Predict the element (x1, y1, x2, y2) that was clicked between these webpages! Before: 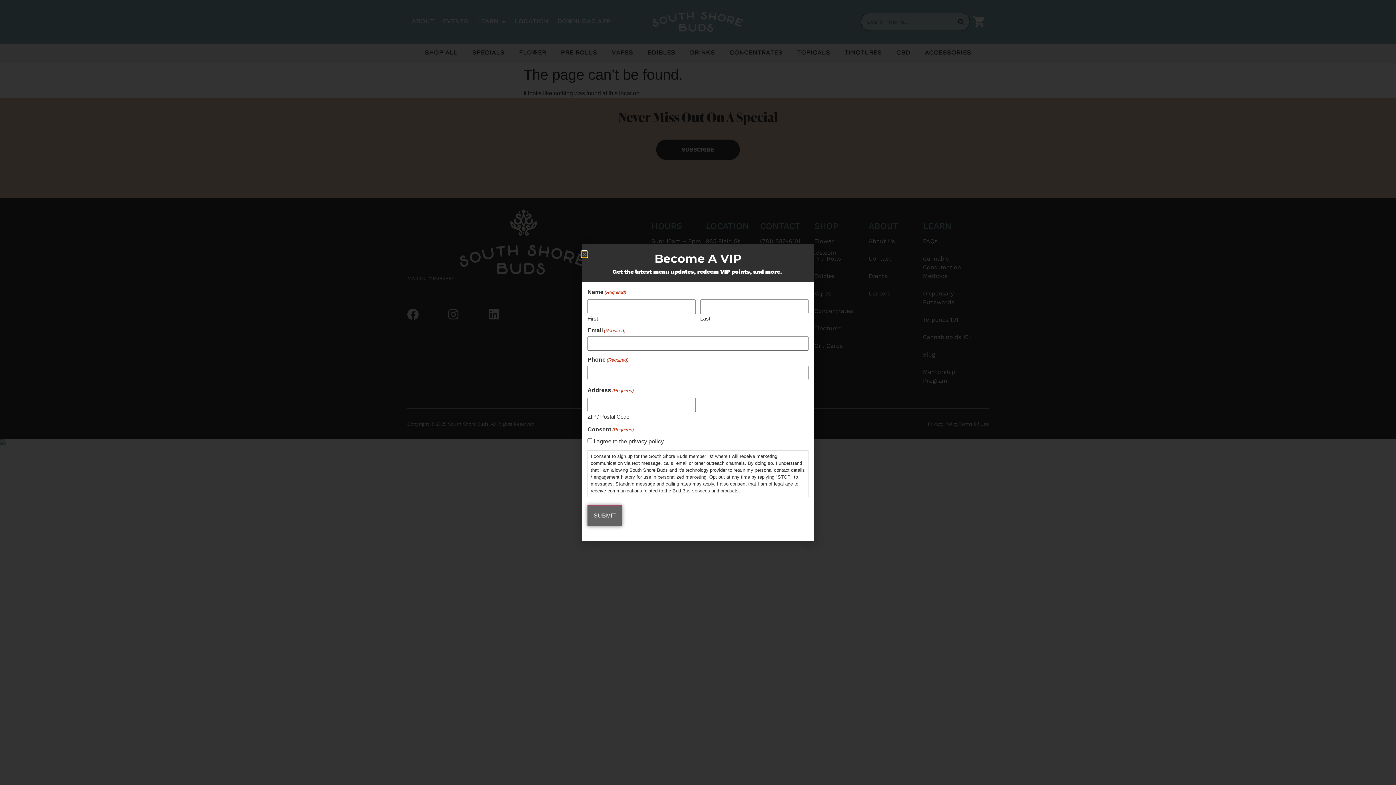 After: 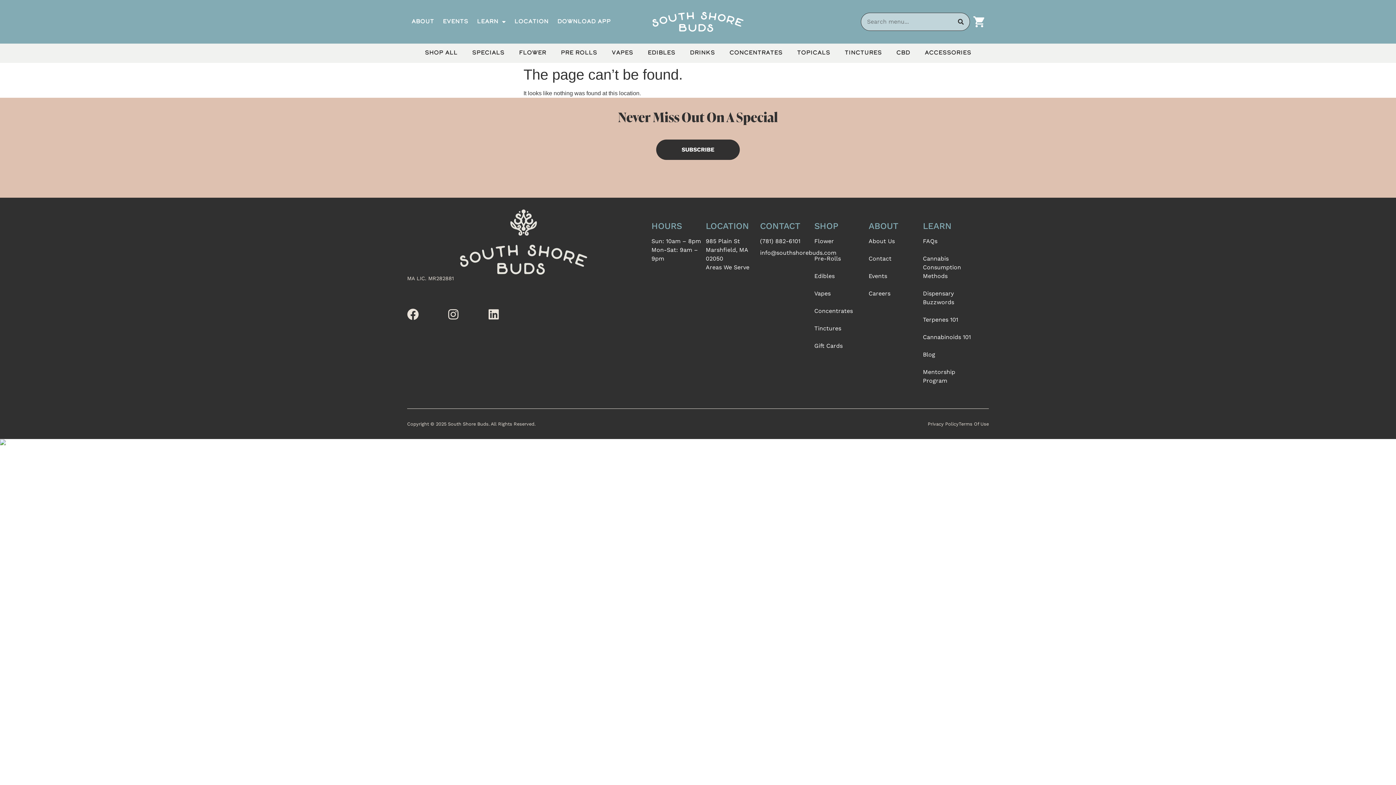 Action: bbox: (581, 251, 587, 257) label: Close